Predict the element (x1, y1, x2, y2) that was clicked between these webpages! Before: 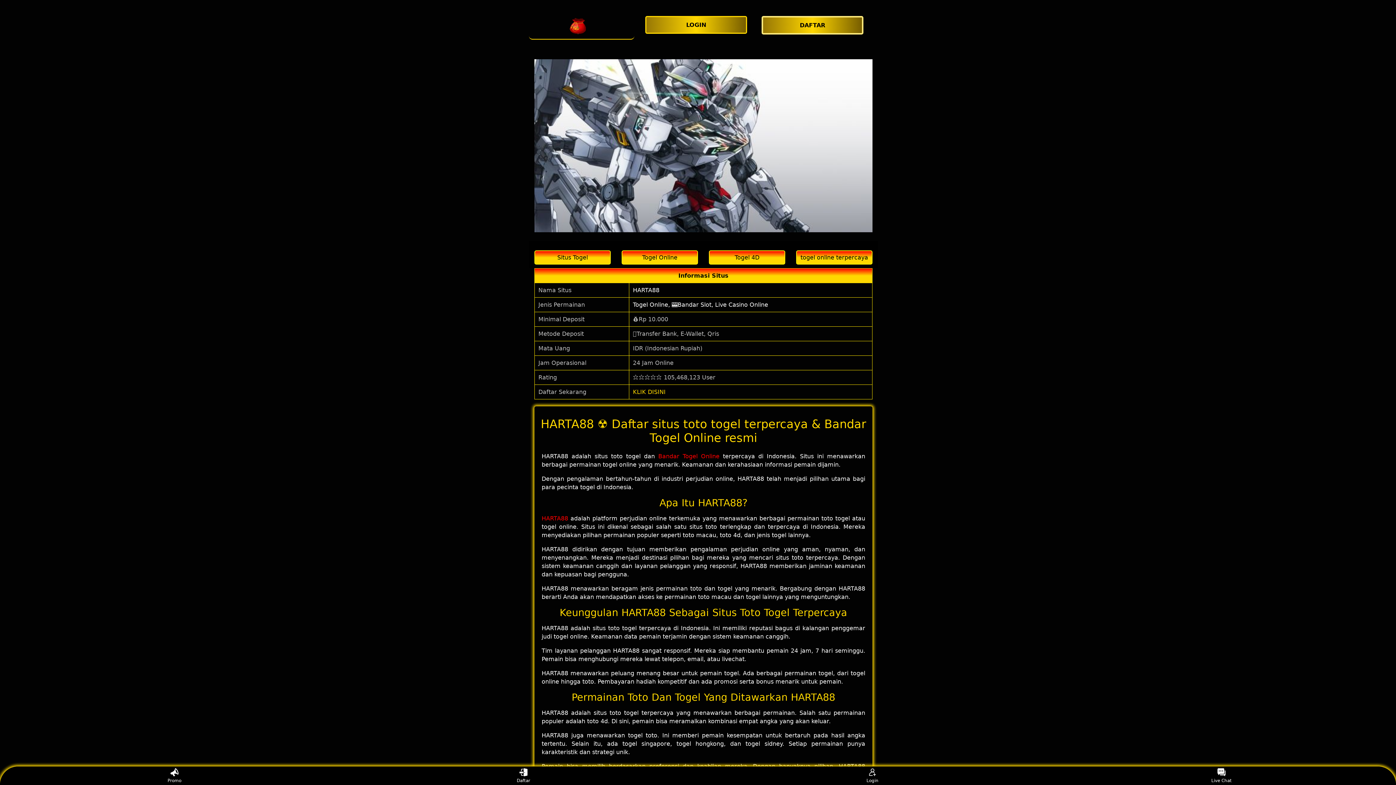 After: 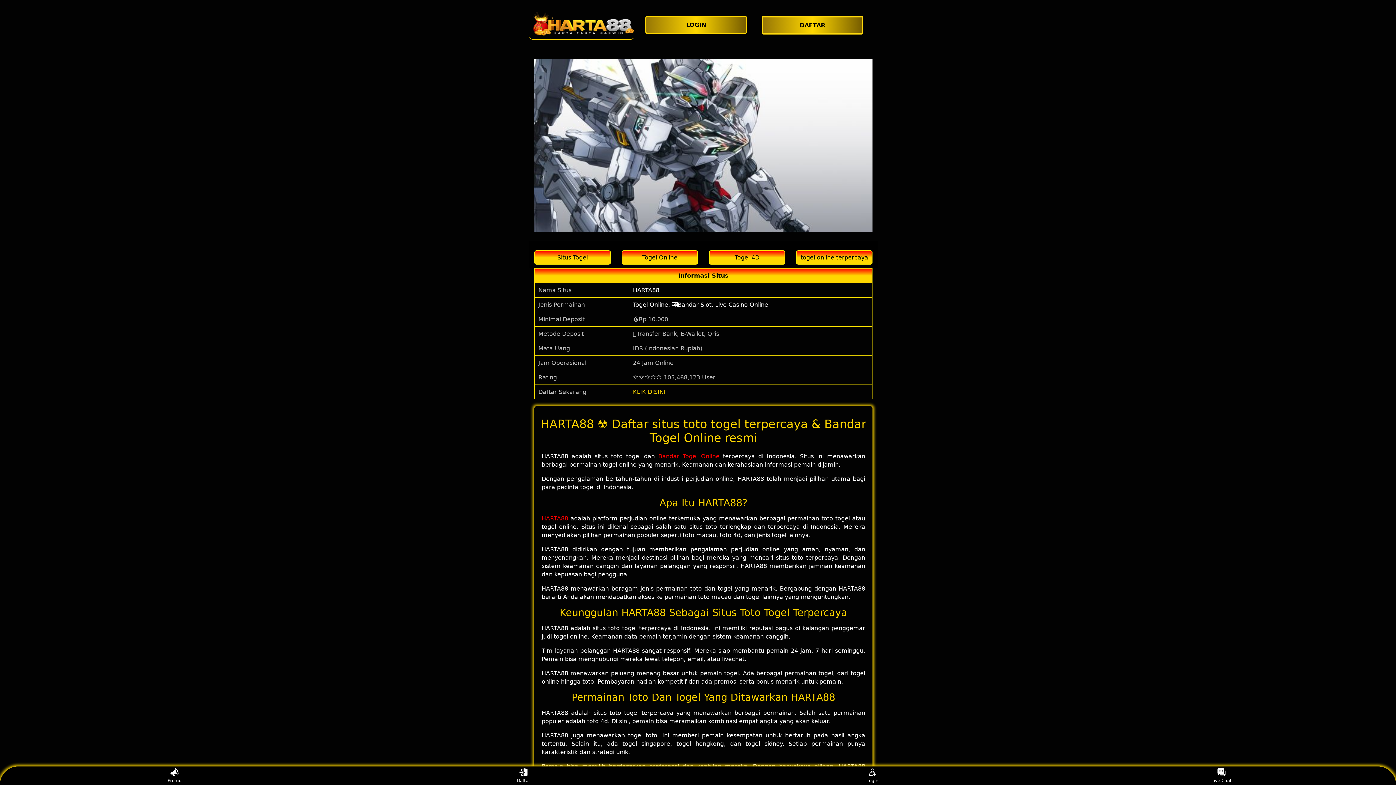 Action: bbox: (633, 286, 659, 293) label: HARTA88